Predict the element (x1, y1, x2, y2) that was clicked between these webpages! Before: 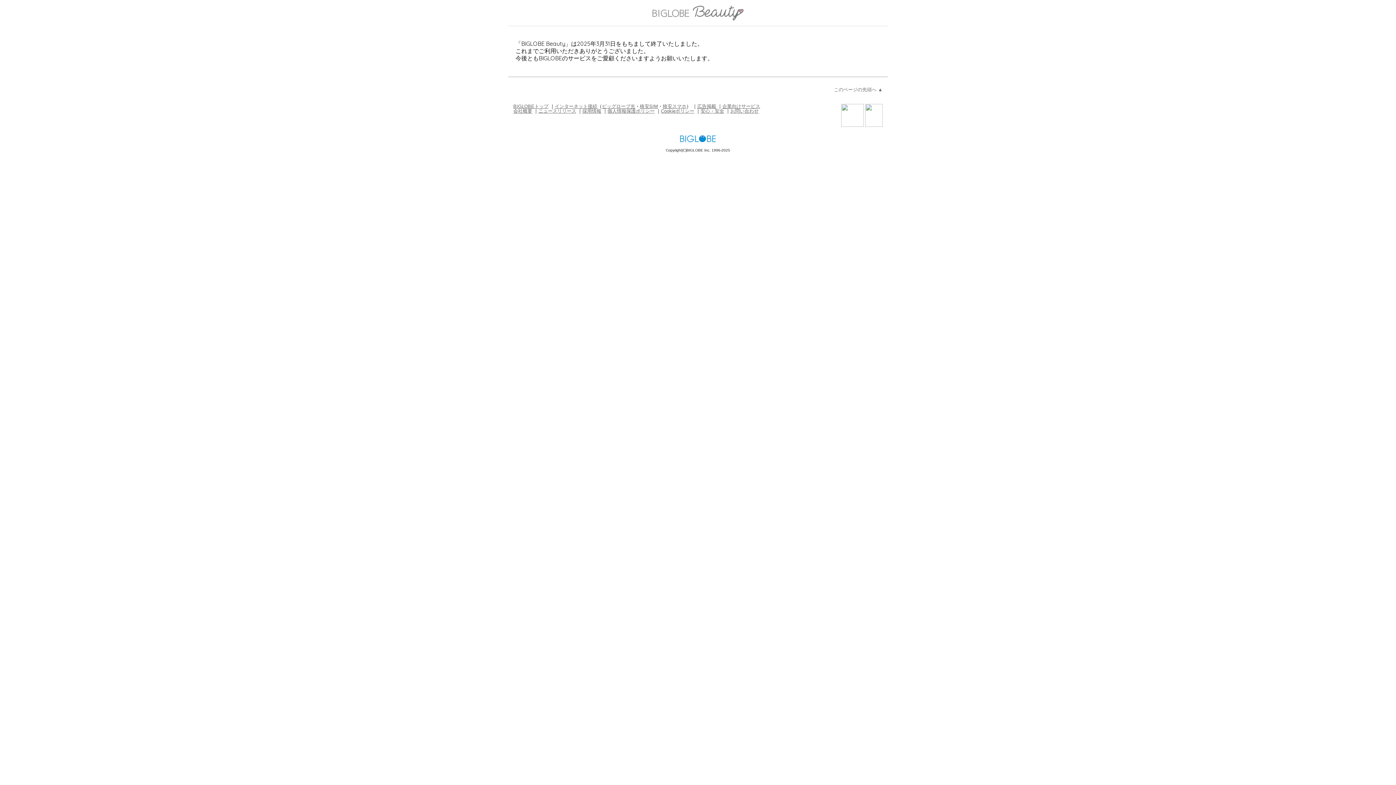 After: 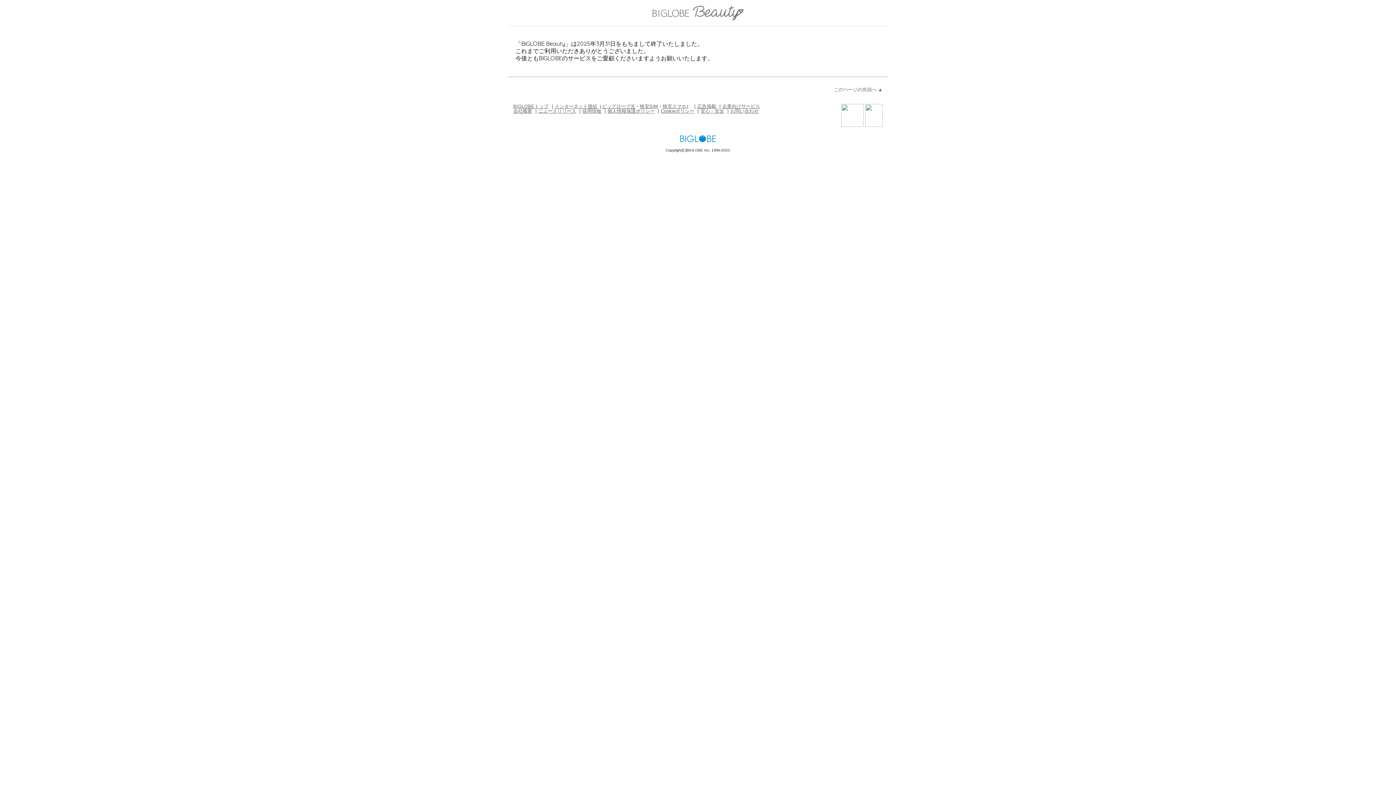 Action: bbox: (652, 6, 743, 20) label: BIGLOBE Beauty